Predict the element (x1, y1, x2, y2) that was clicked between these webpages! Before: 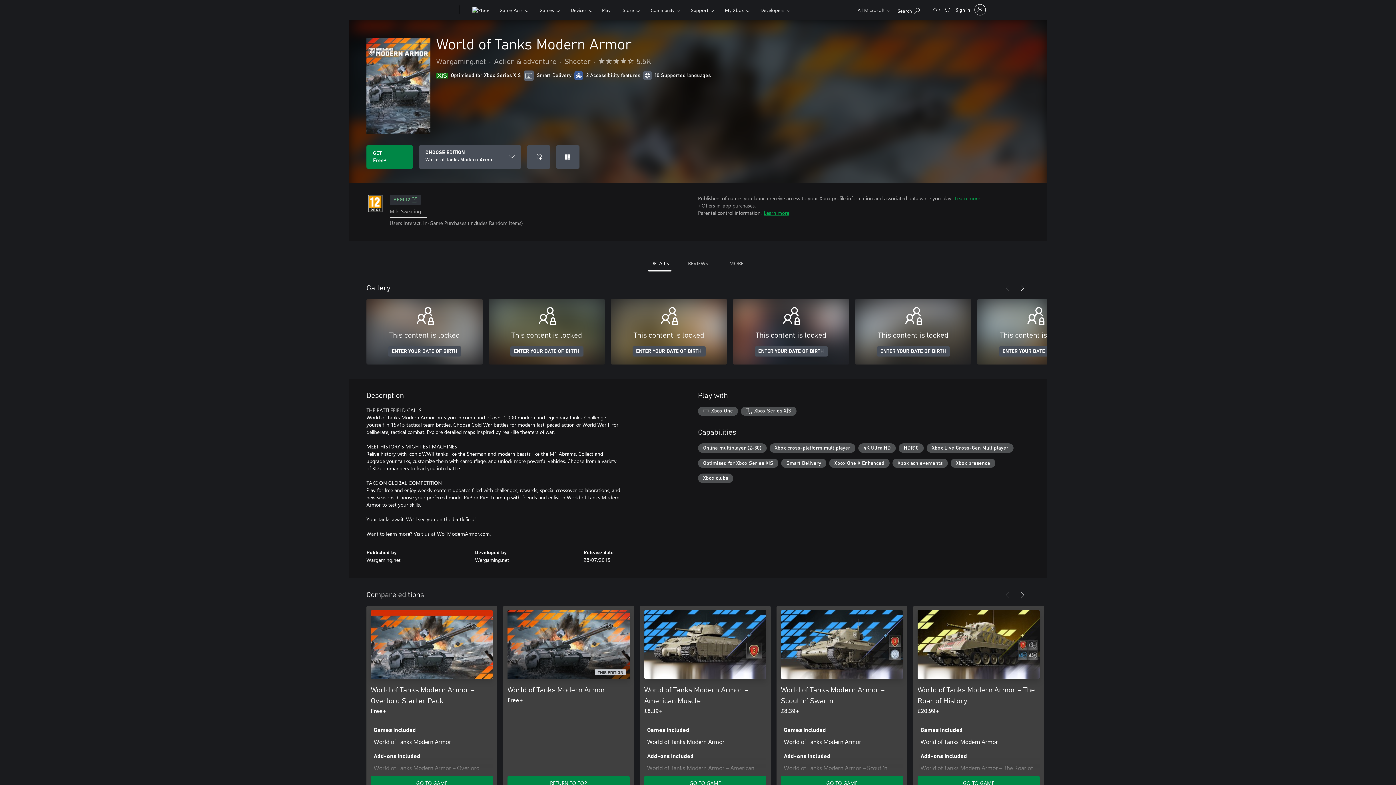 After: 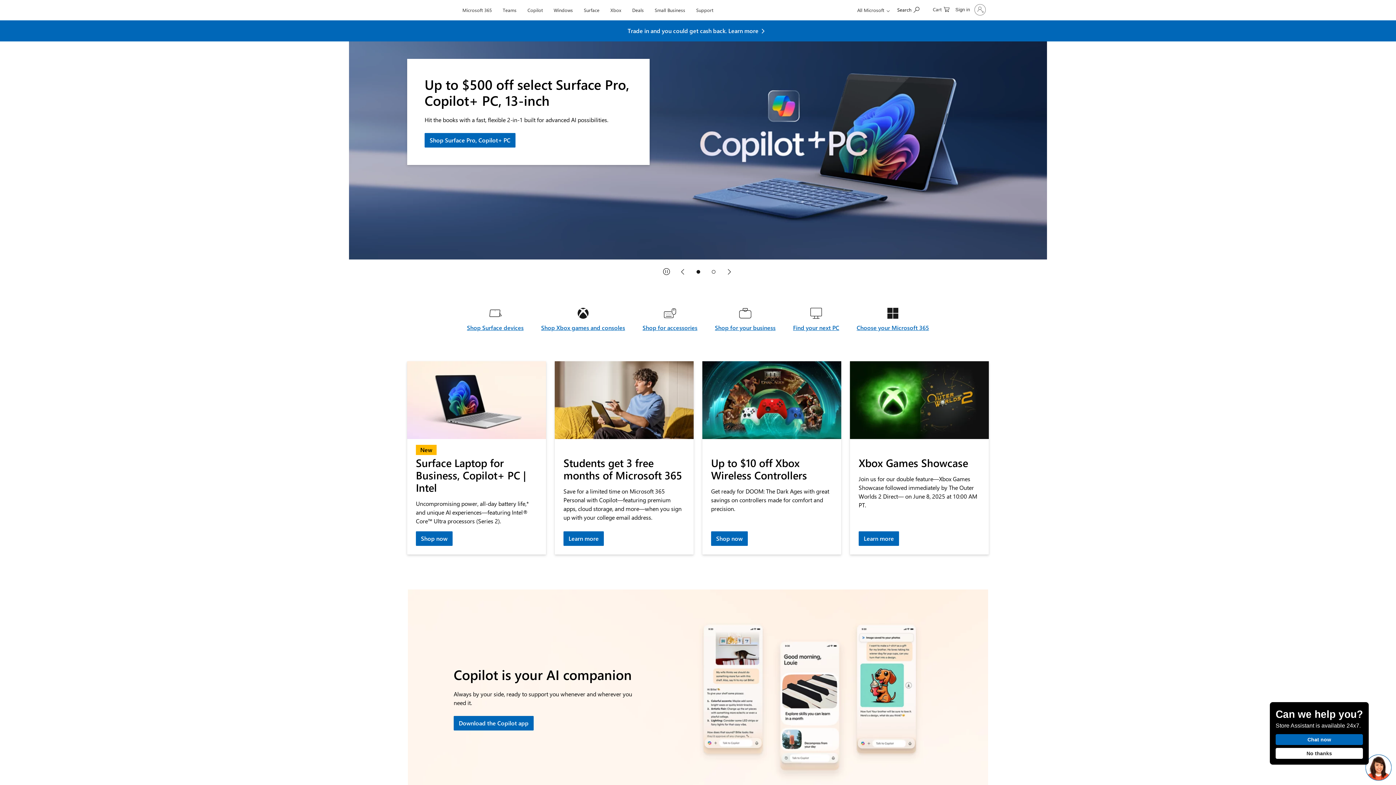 Action: label: Microsoft bbox: (407, 0, 457, 20)